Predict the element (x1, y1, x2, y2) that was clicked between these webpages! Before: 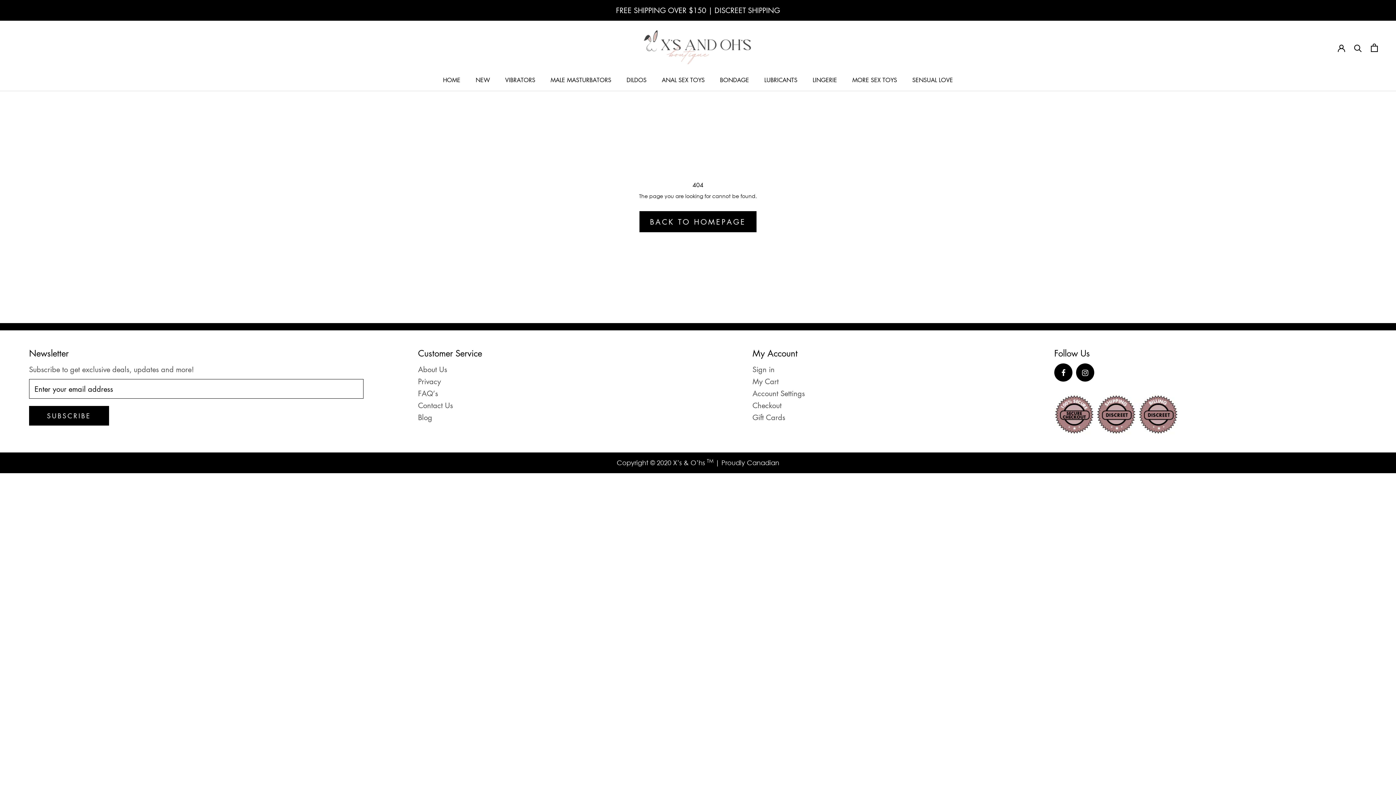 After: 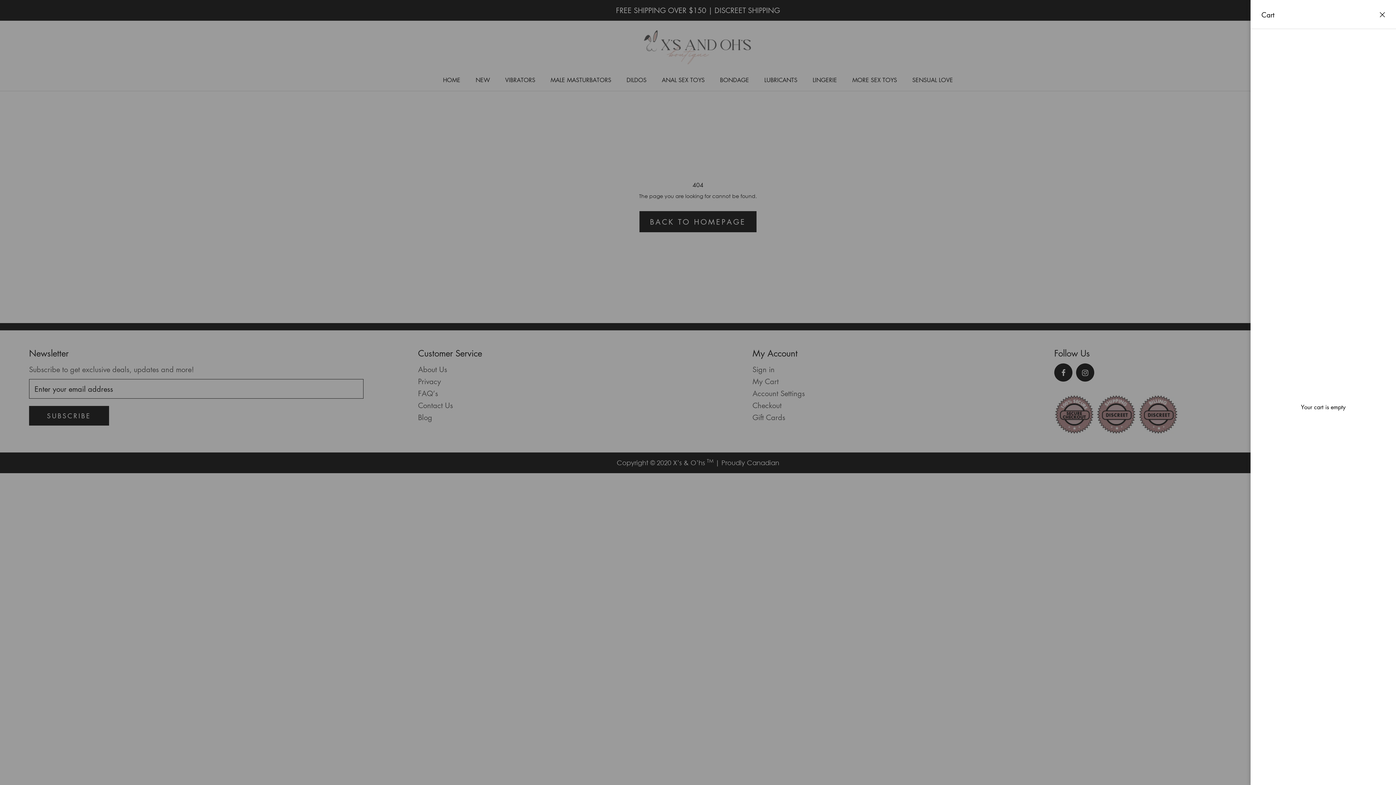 Action: label: Open cart bbox: (1371, 43, 1378, 51)